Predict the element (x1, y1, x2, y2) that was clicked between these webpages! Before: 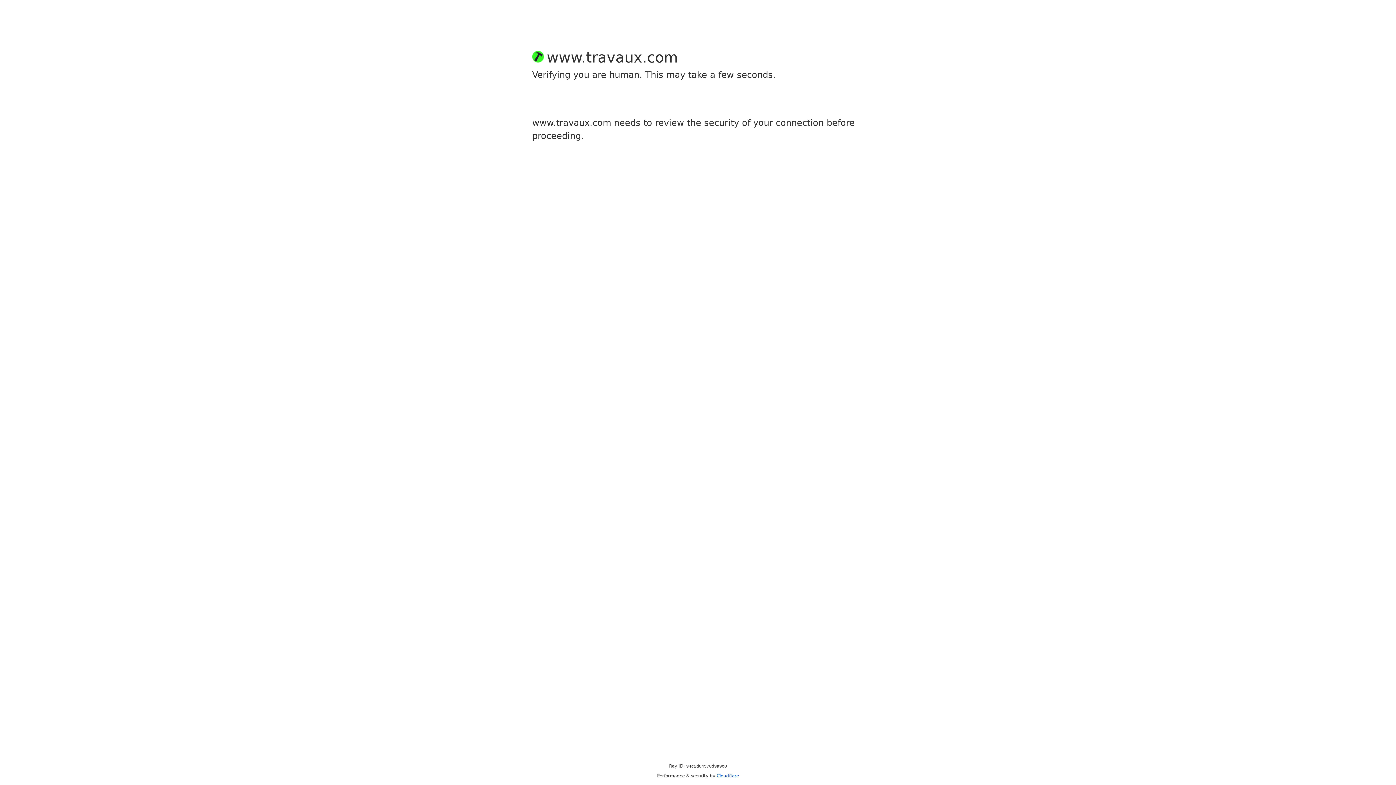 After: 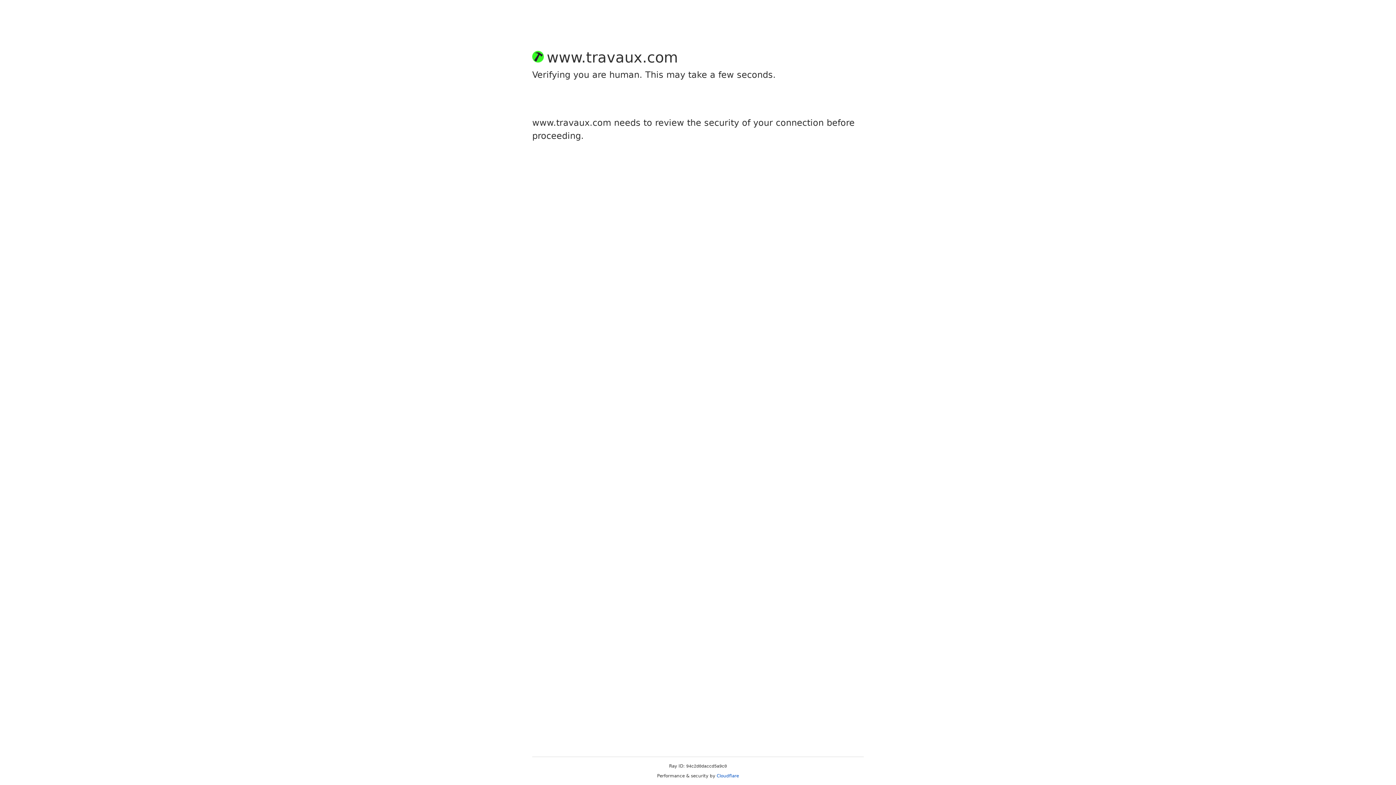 Action: label: Cloudflare bbox: (716, 773, 739, 778)